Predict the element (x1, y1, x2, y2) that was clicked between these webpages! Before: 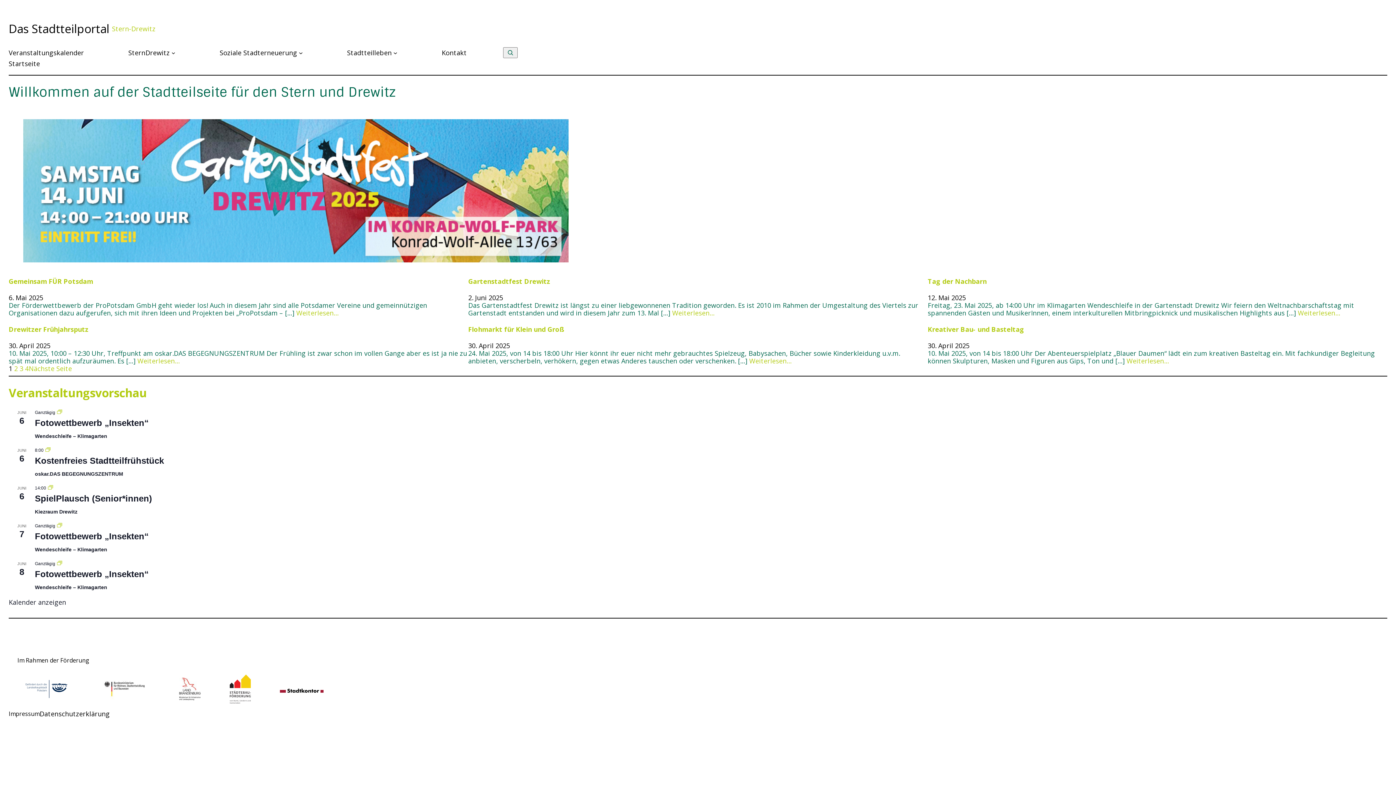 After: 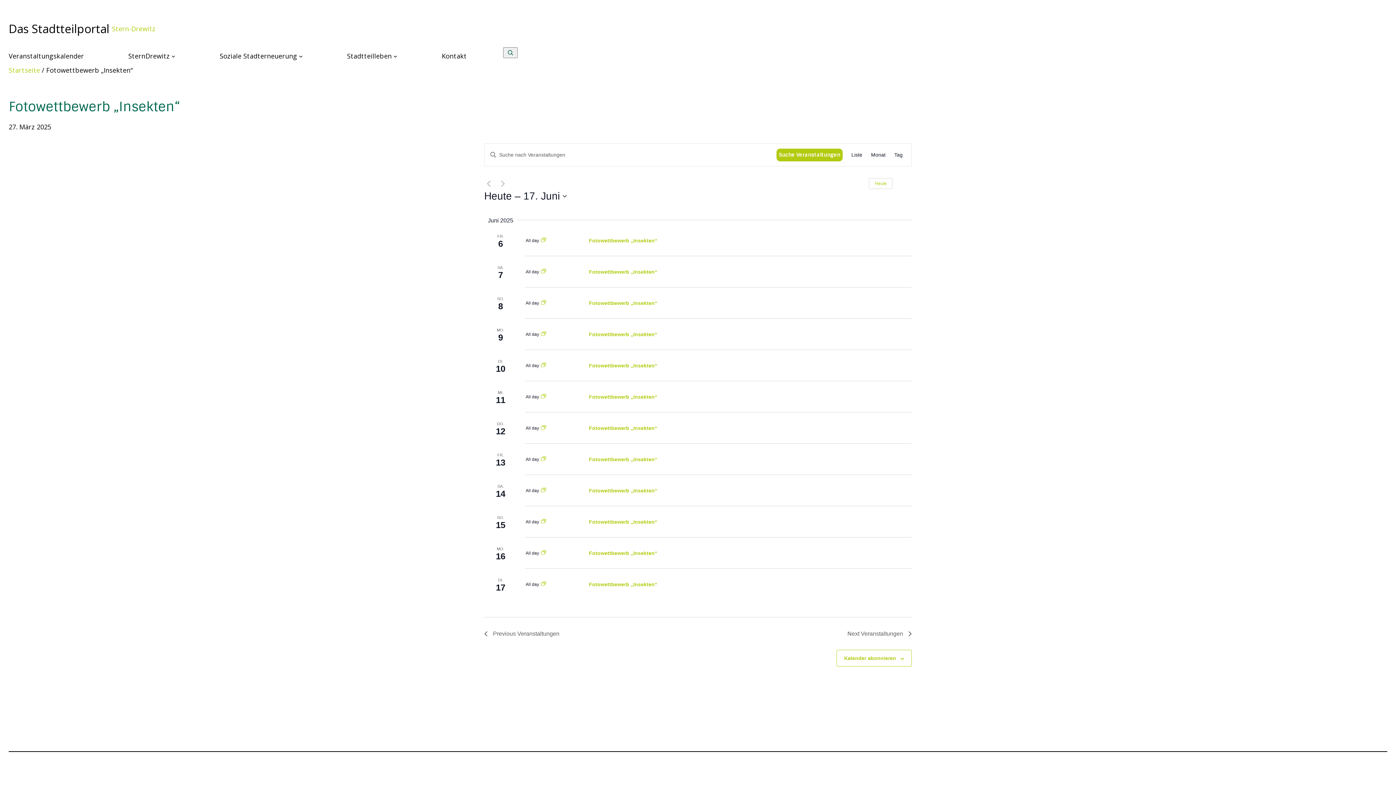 Action: bbox: (57, 410, 62, 415)